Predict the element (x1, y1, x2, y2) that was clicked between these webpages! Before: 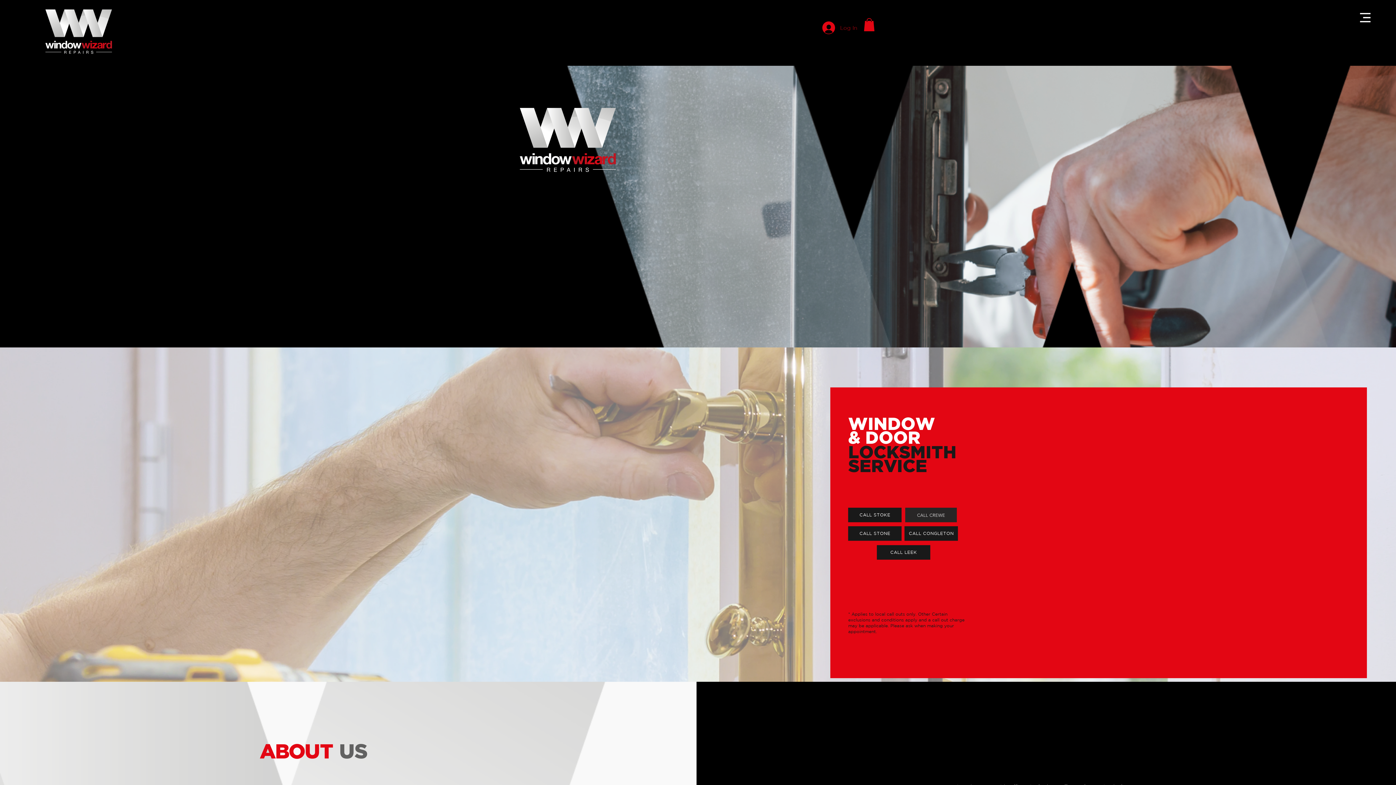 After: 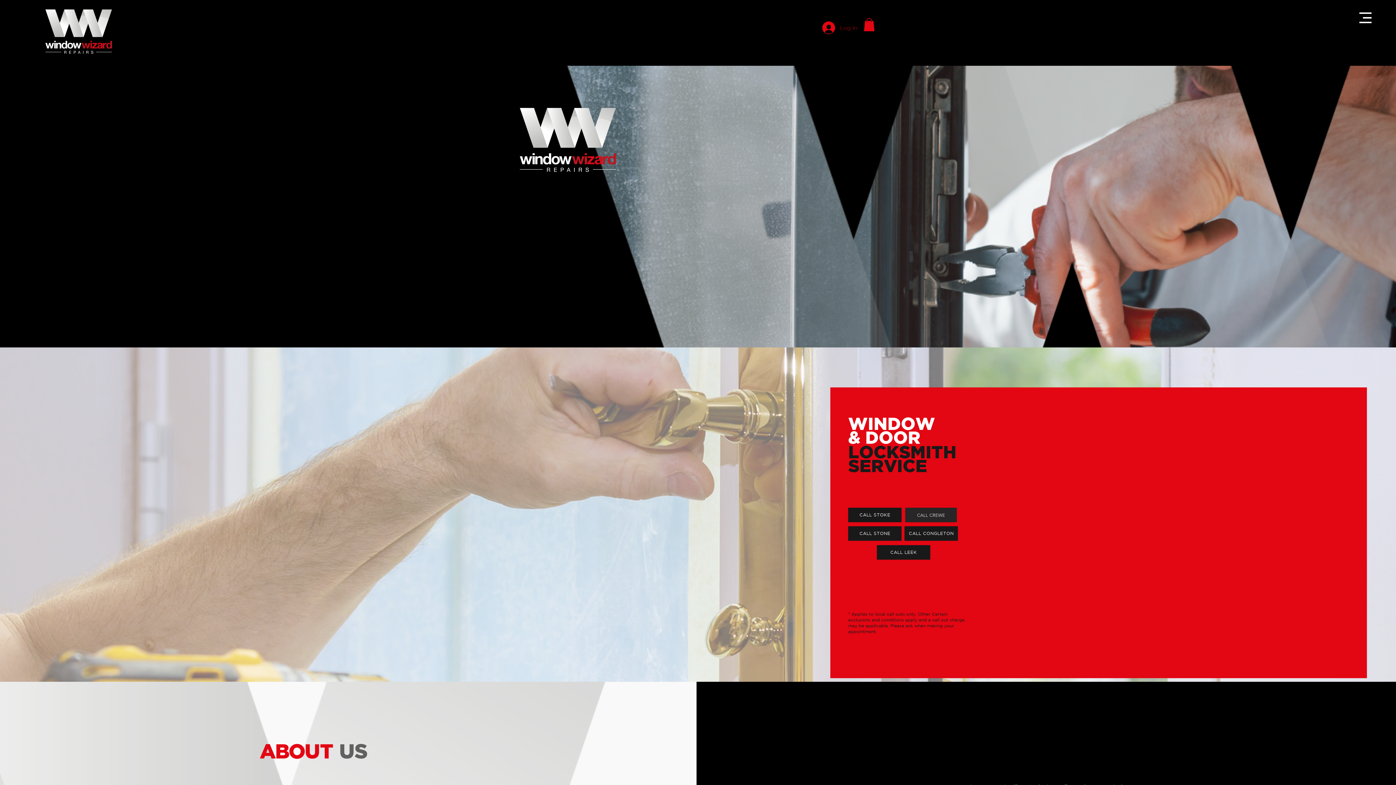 Action: bbox: (1357, 9, 1373, 25) label: Download